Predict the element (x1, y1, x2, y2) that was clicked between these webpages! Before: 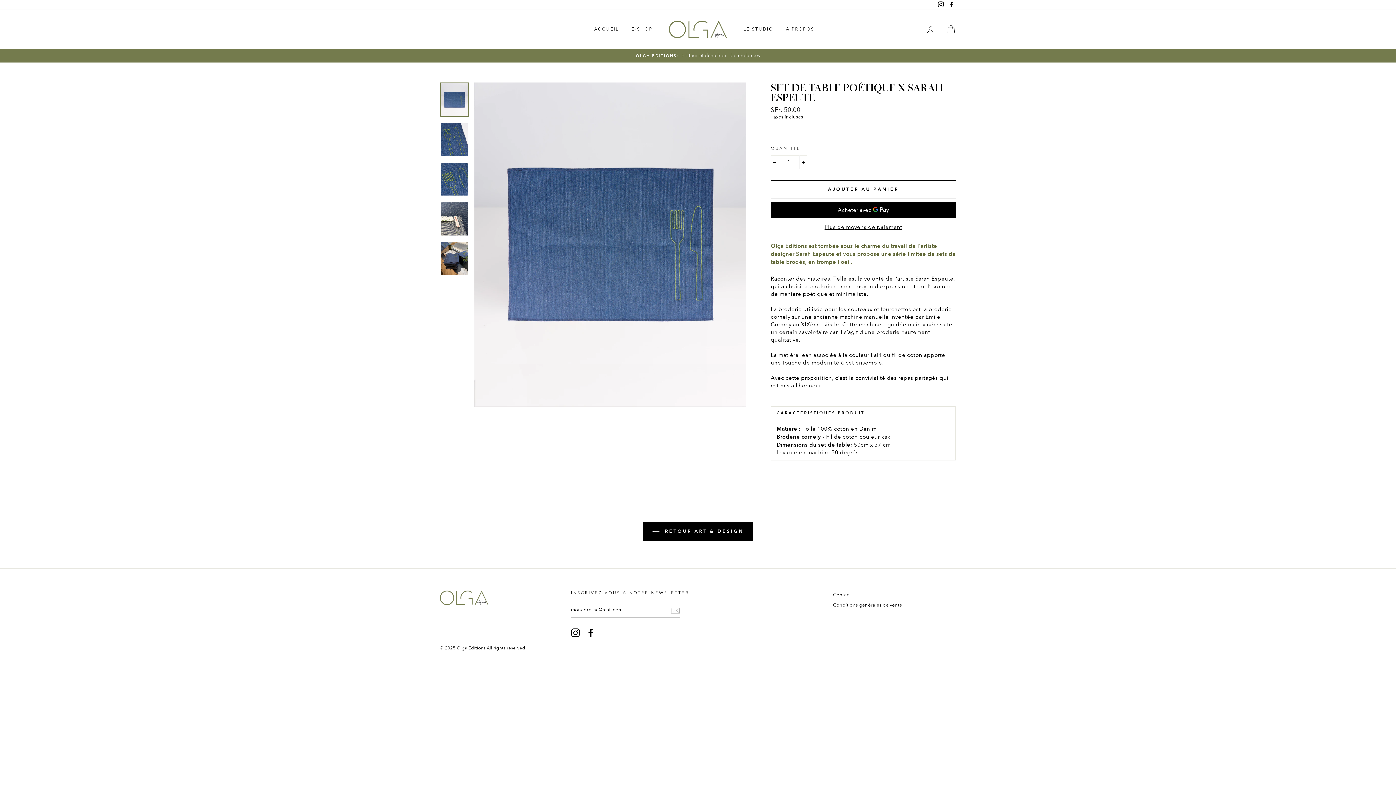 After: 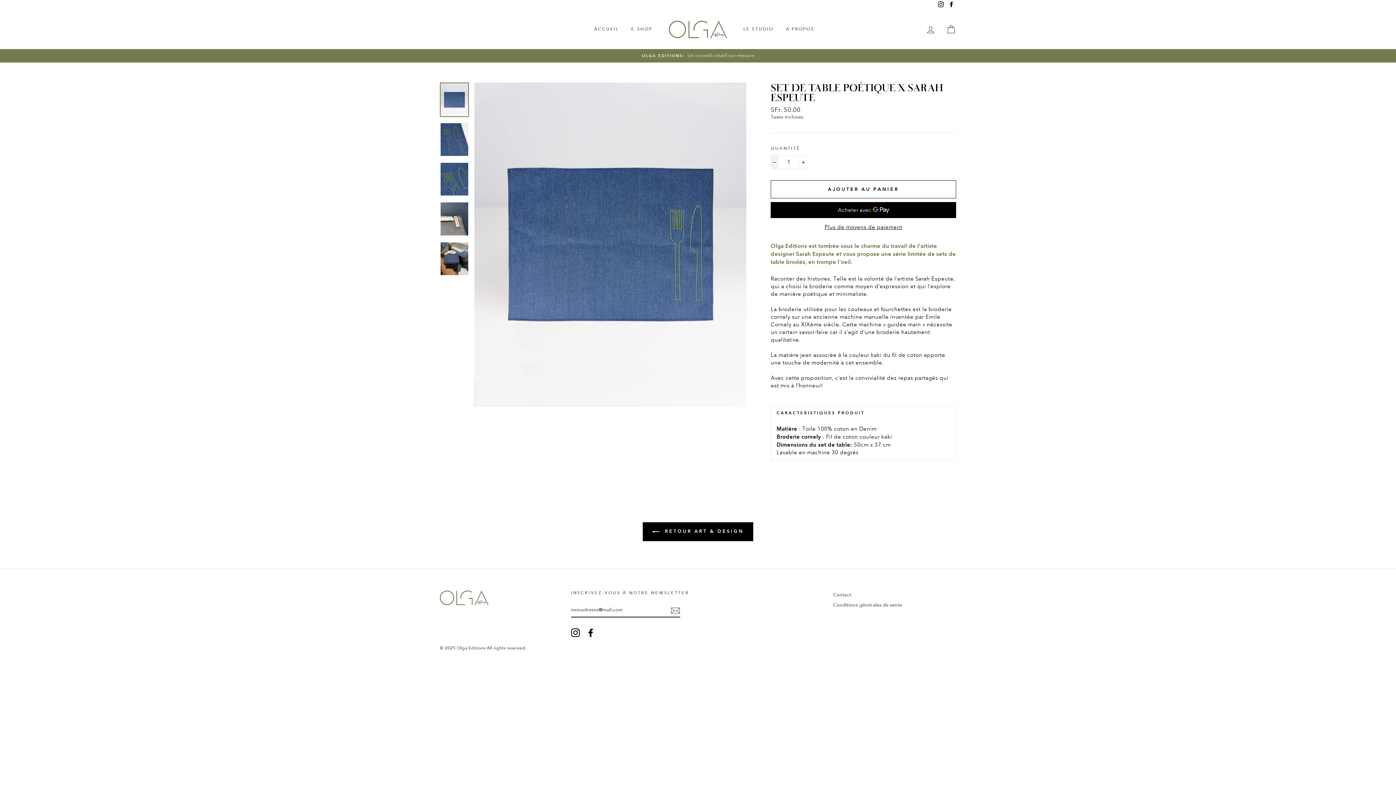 Action: label: Réduire la quantité de l'article de un bbox: (770, 155, 778, 169)